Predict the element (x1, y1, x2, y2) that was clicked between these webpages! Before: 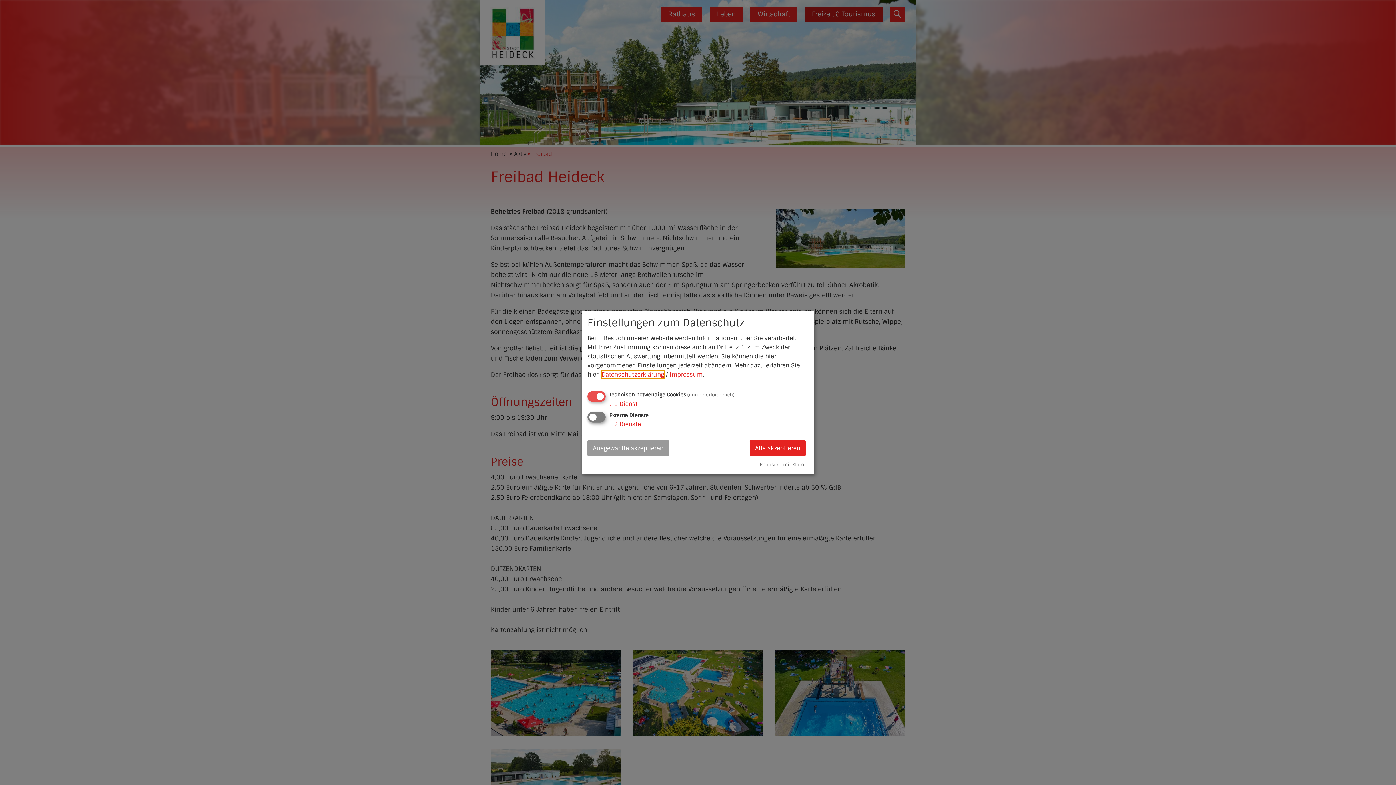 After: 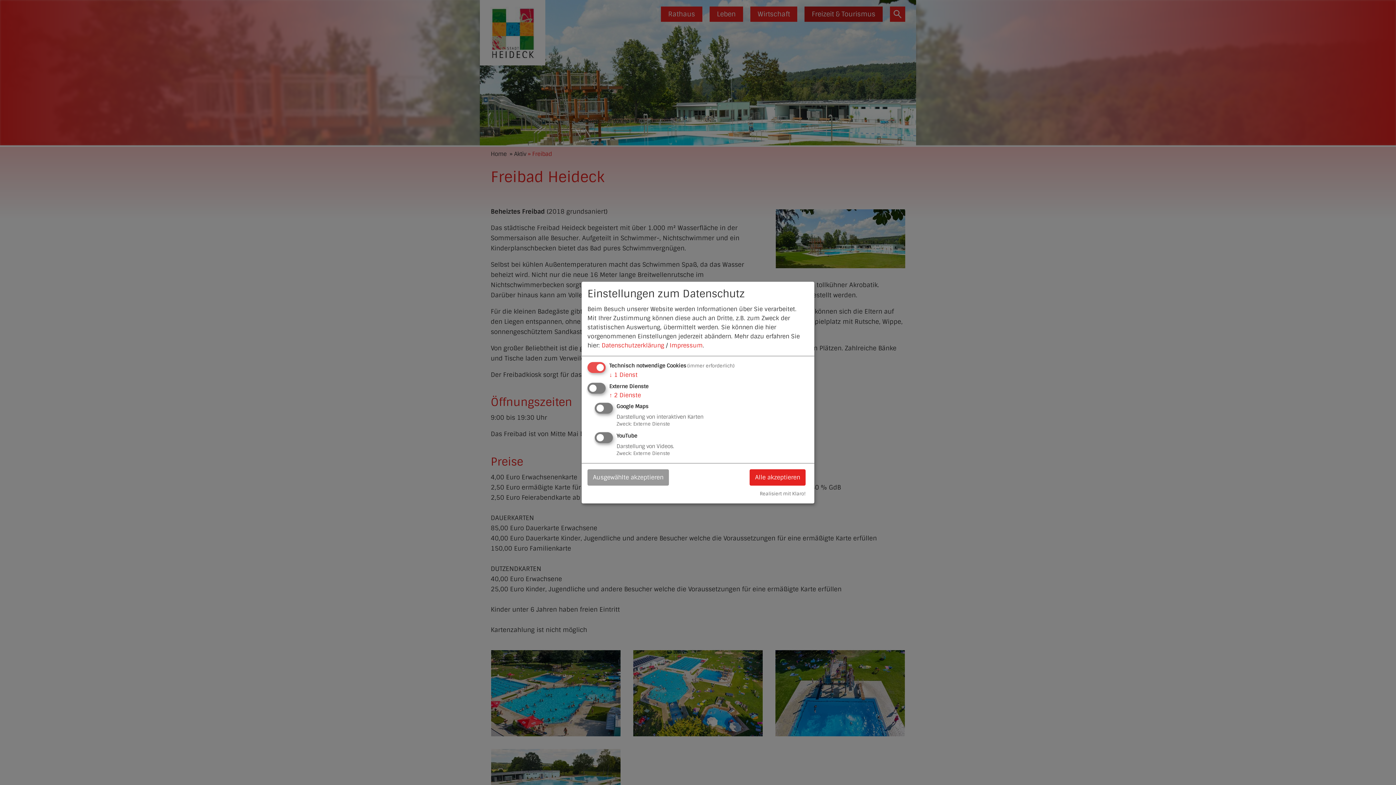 Action: bbox: (609, 420, 641, 428) label: ↓ 2 Dienste